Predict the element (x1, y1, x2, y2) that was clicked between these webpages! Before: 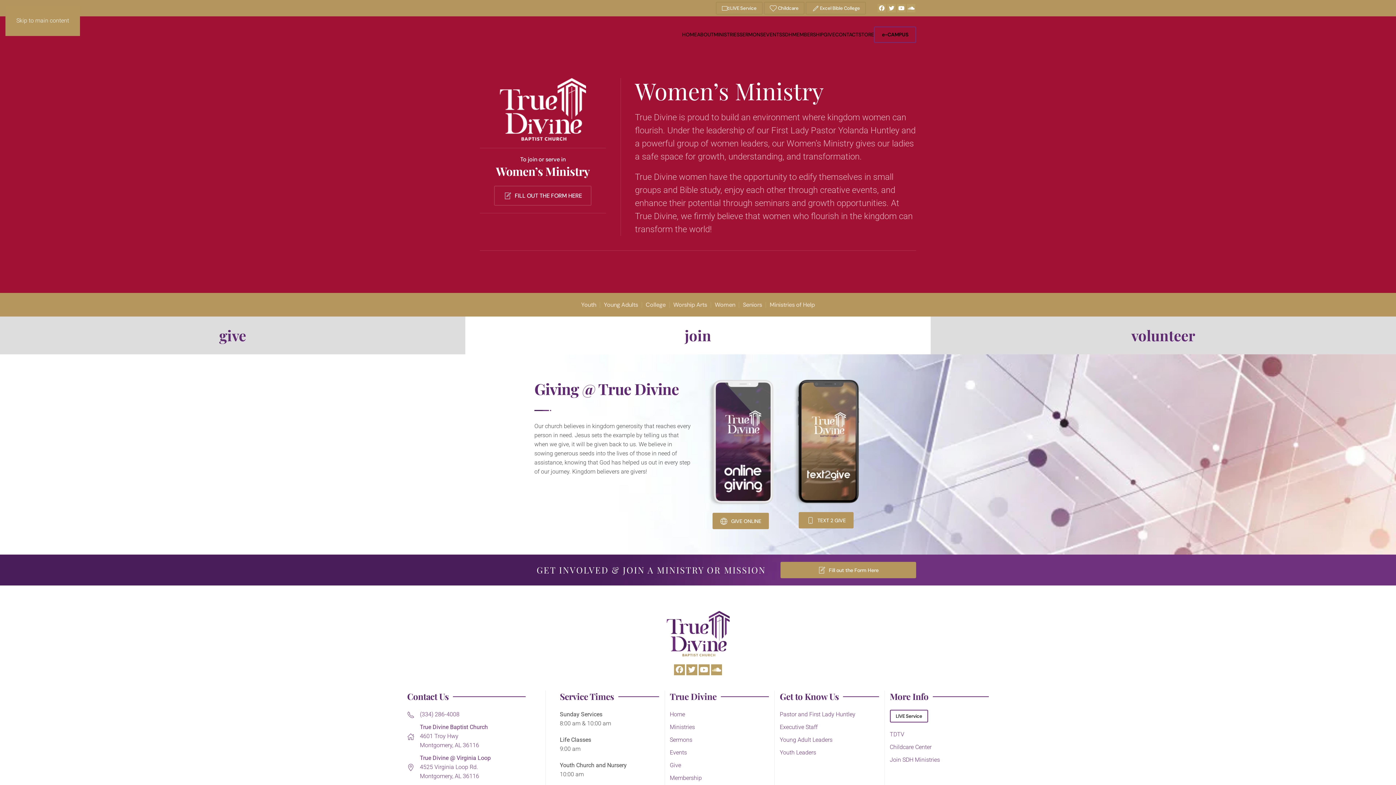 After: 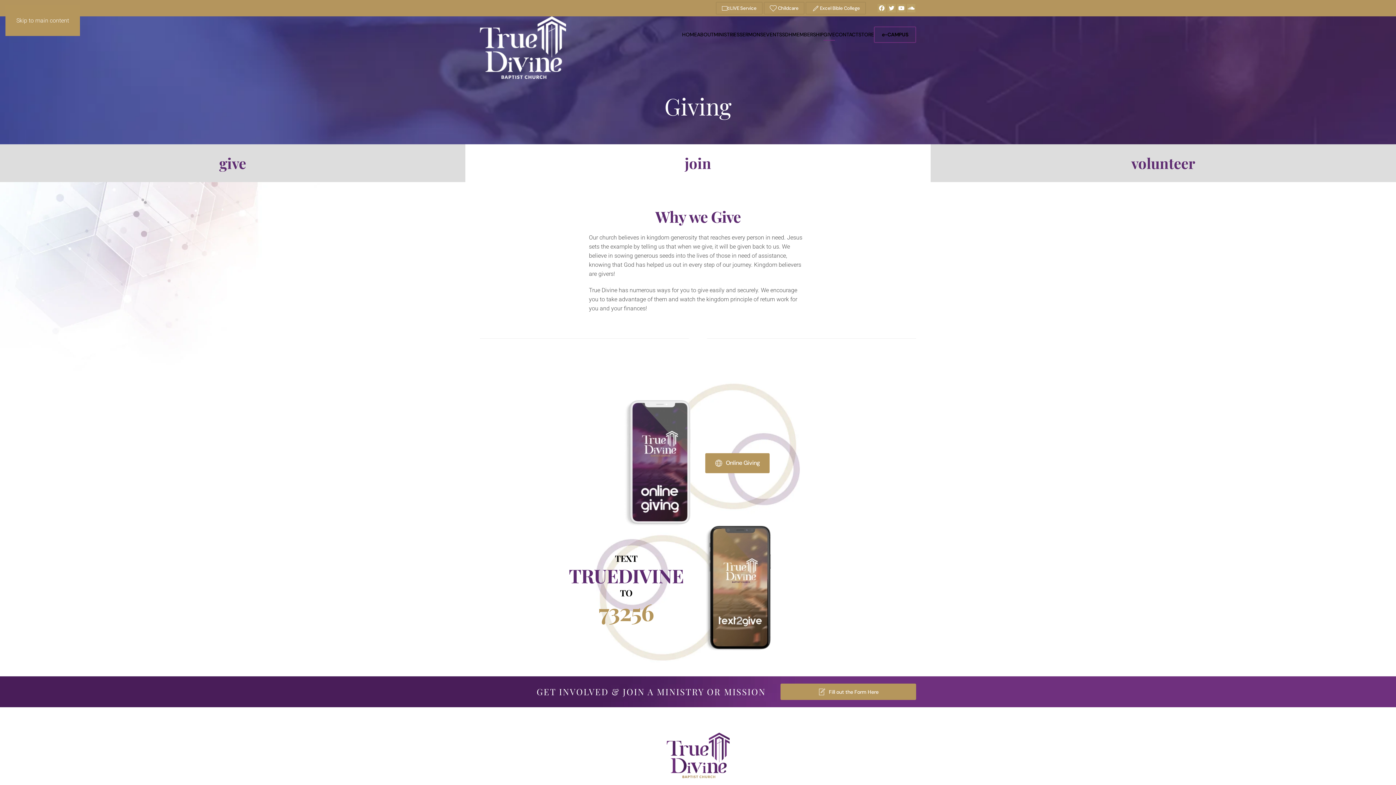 Action: bbox: (219, 325, 246, 345) label: give